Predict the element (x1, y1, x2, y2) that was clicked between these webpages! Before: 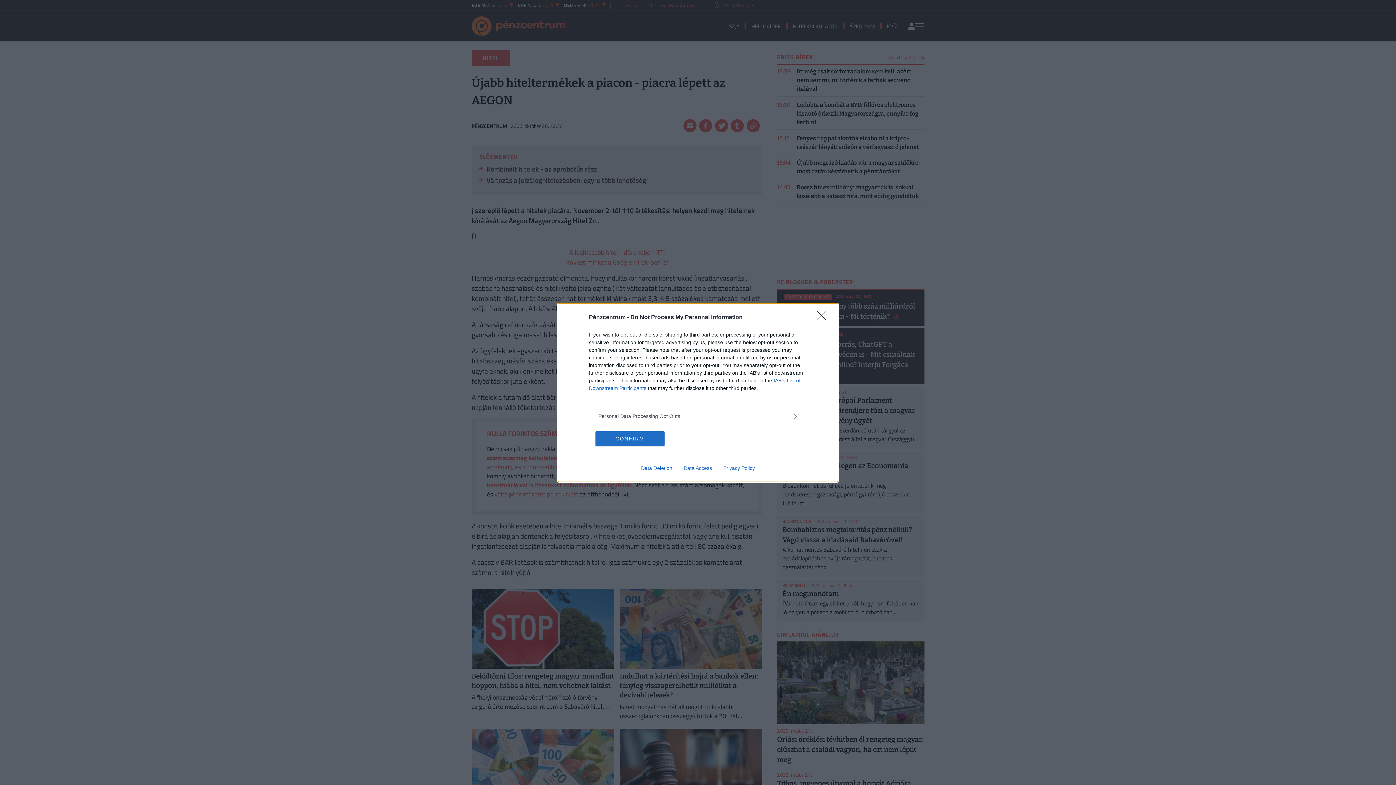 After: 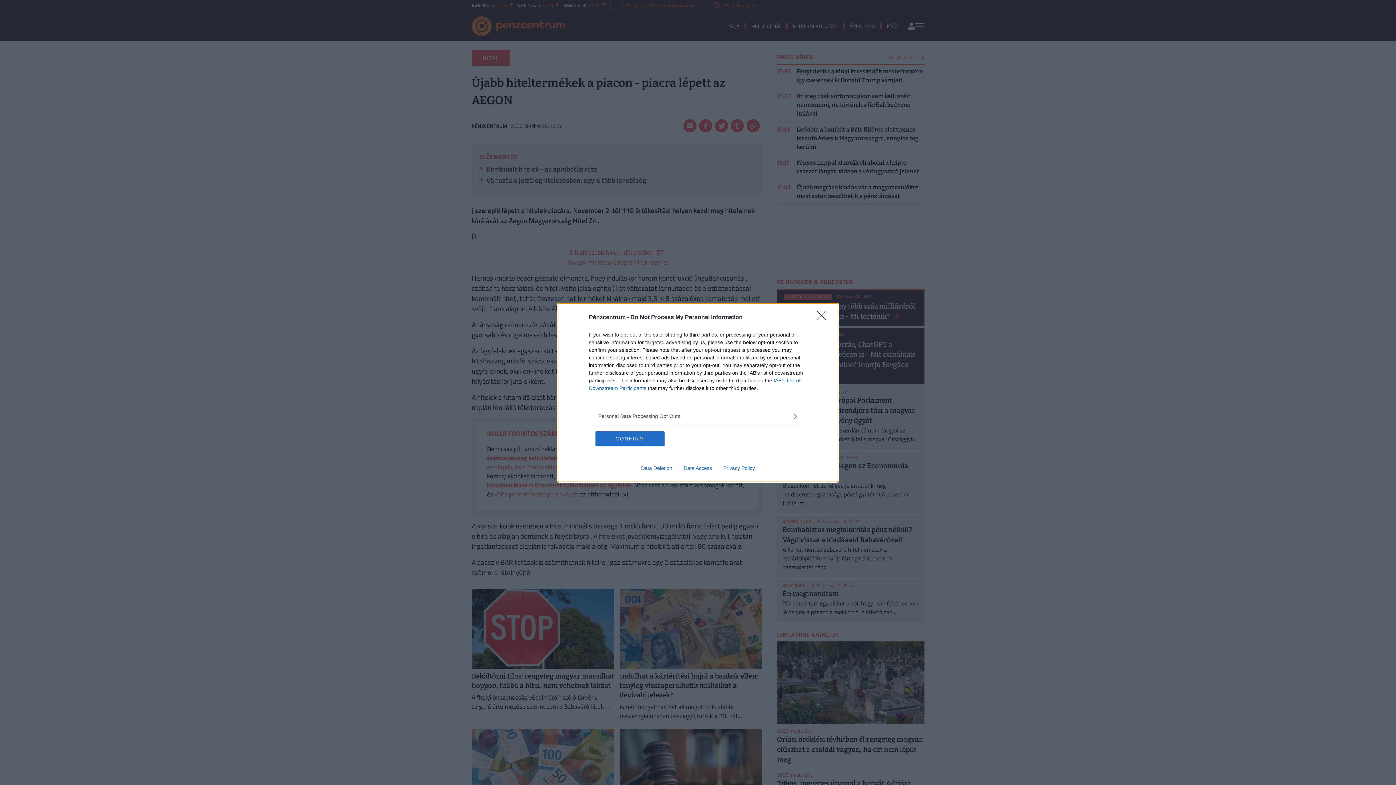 Action: bbox: (635, 465, 678, 471) label: Data Deletion